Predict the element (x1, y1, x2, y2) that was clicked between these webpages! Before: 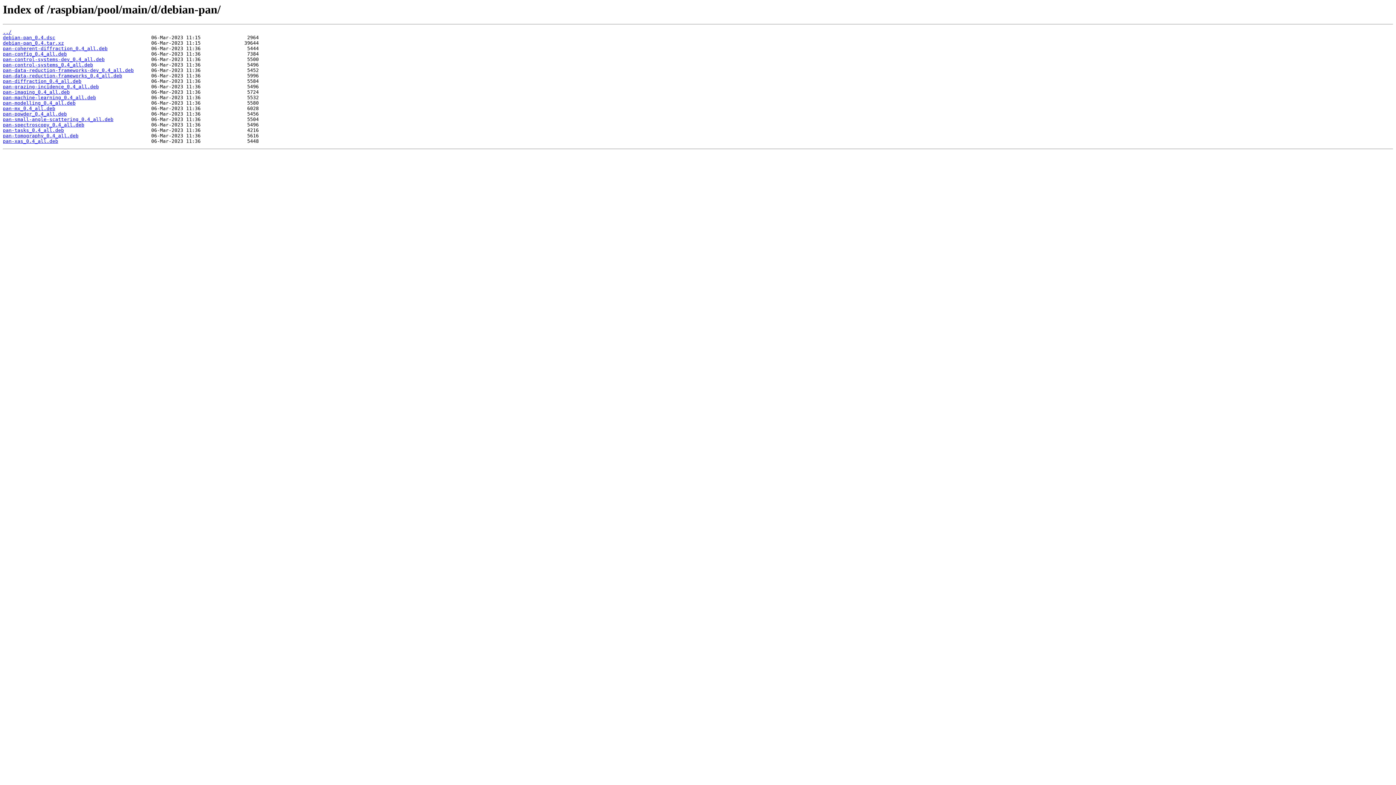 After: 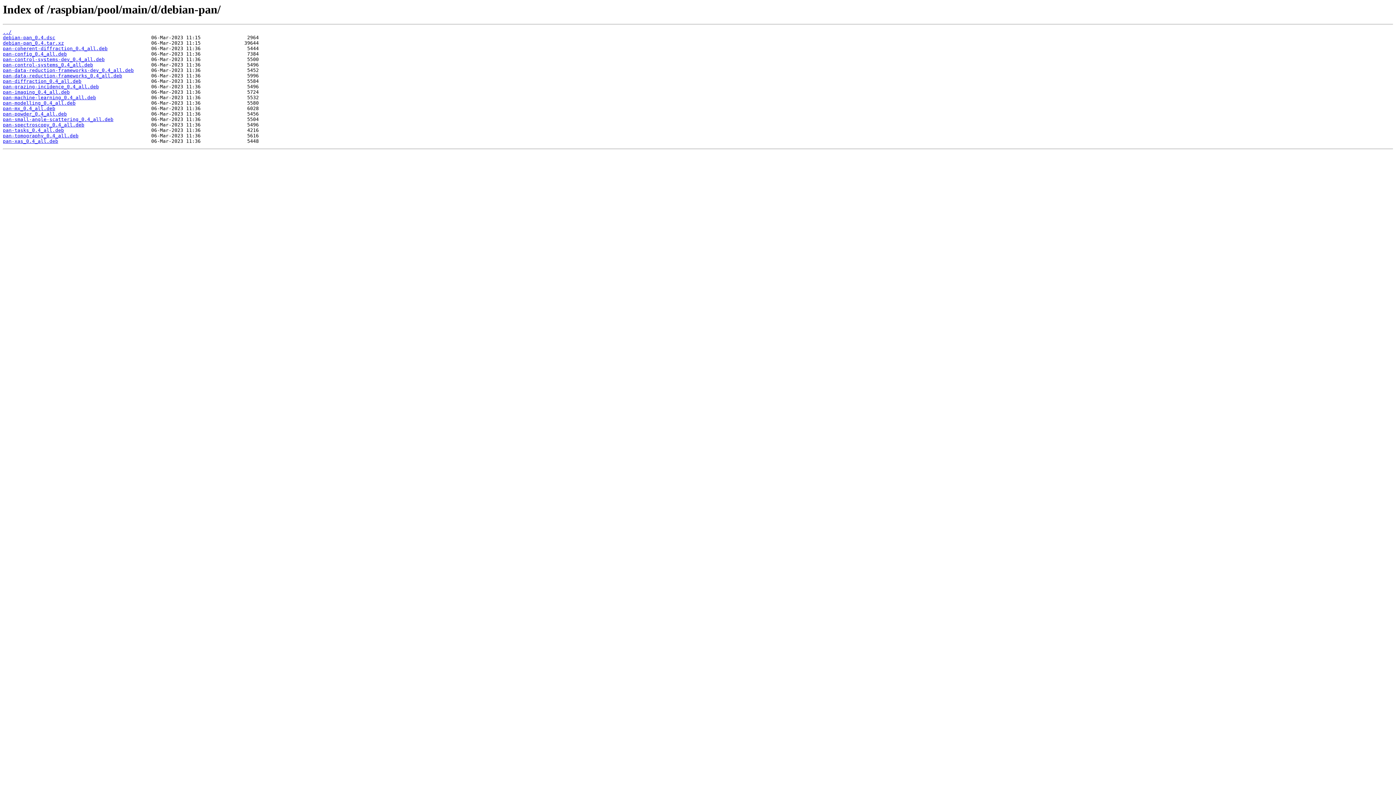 Action: label: pan-mx_0.4_all.deb bbox: (2, 105, 55, 111)